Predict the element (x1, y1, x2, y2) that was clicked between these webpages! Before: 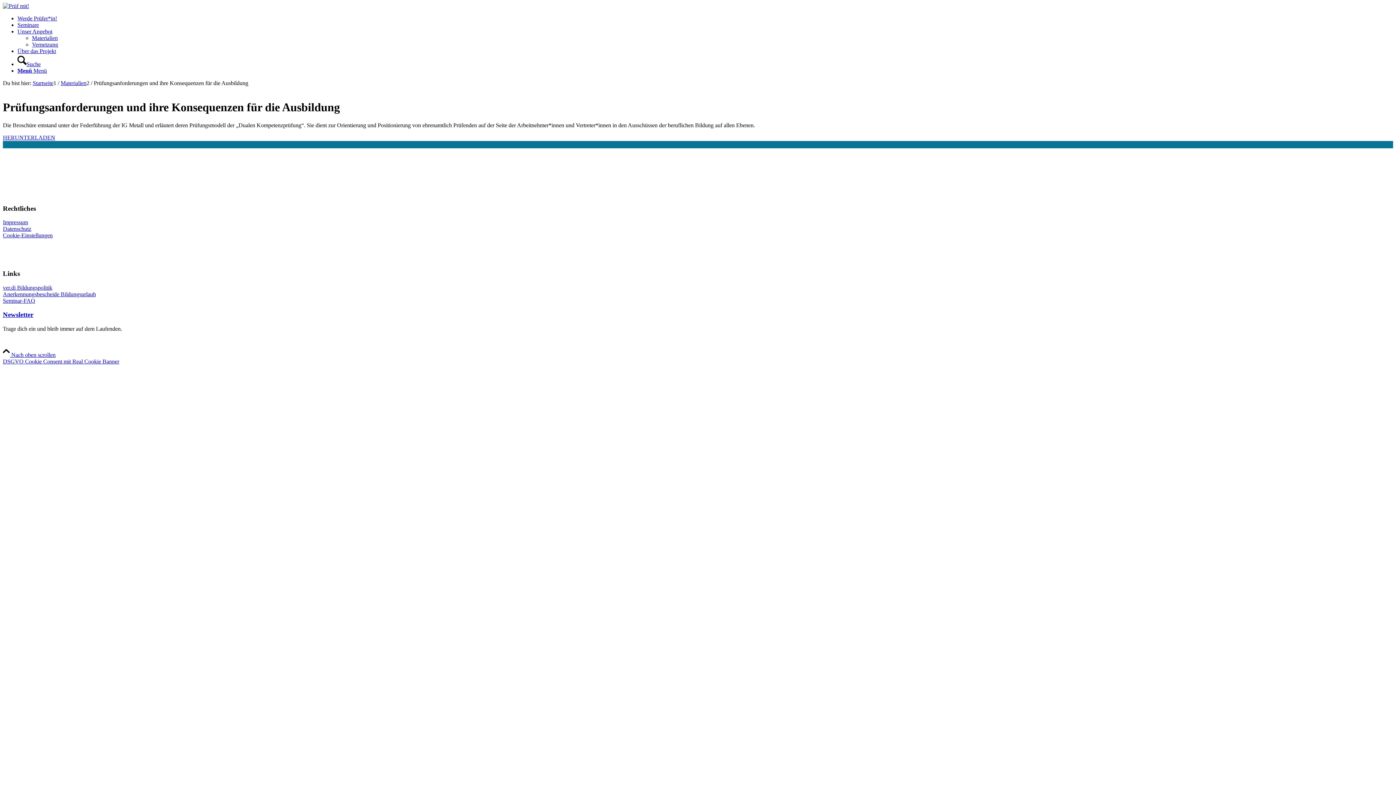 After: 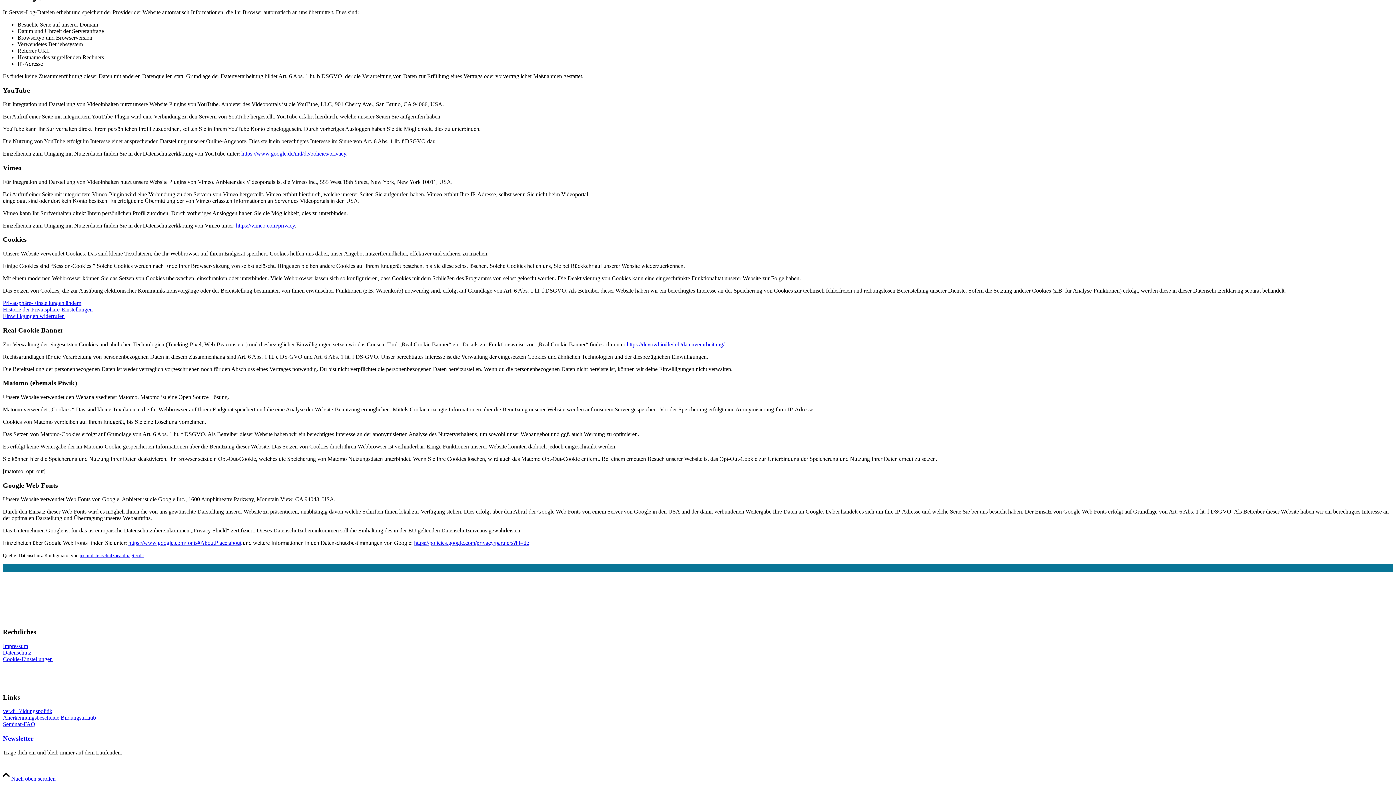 Action: label: Cookie-Einstellungen bbox: (2, 232, 52, 238)